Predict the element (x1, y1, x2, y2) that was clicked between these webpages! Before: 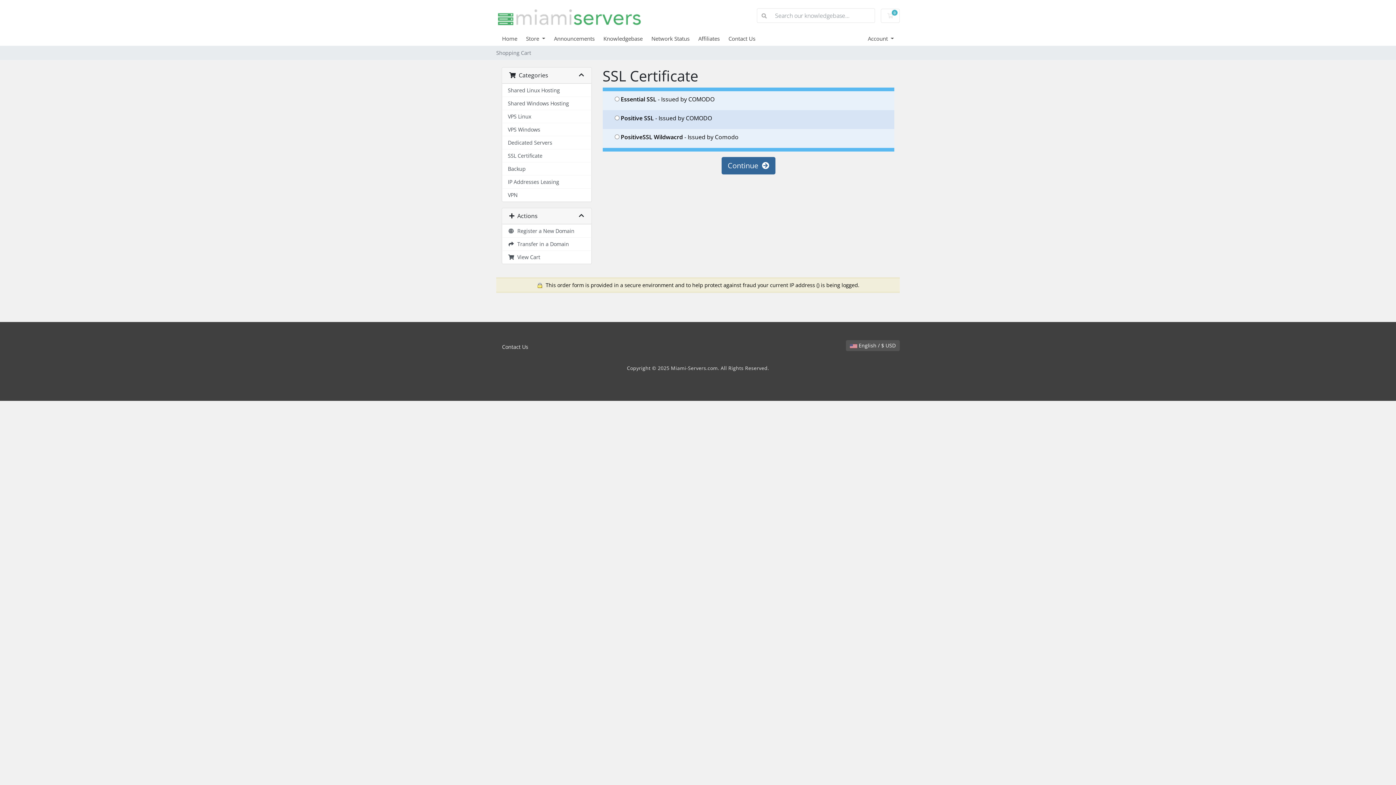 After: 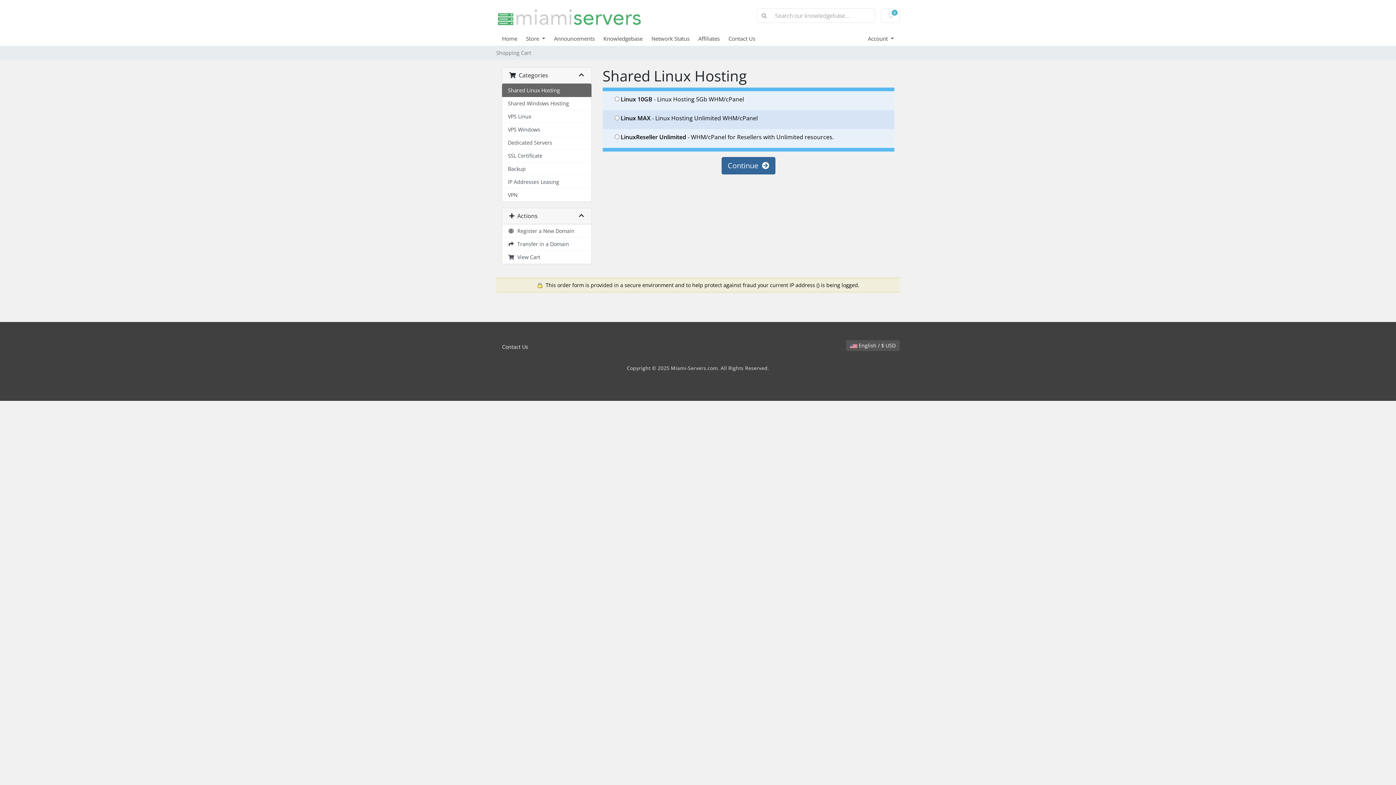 Action: label: Continue   bbox: (721, 157, 775, 174)